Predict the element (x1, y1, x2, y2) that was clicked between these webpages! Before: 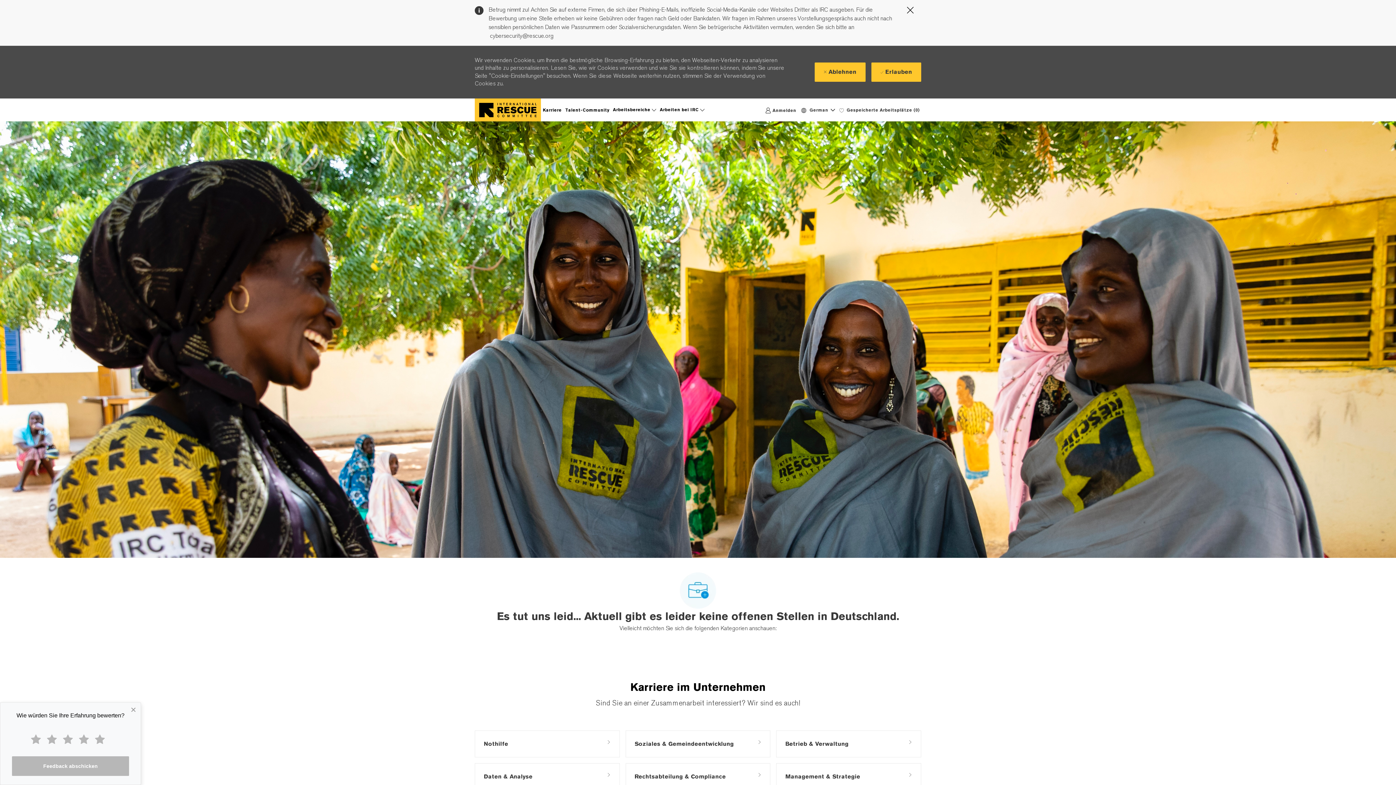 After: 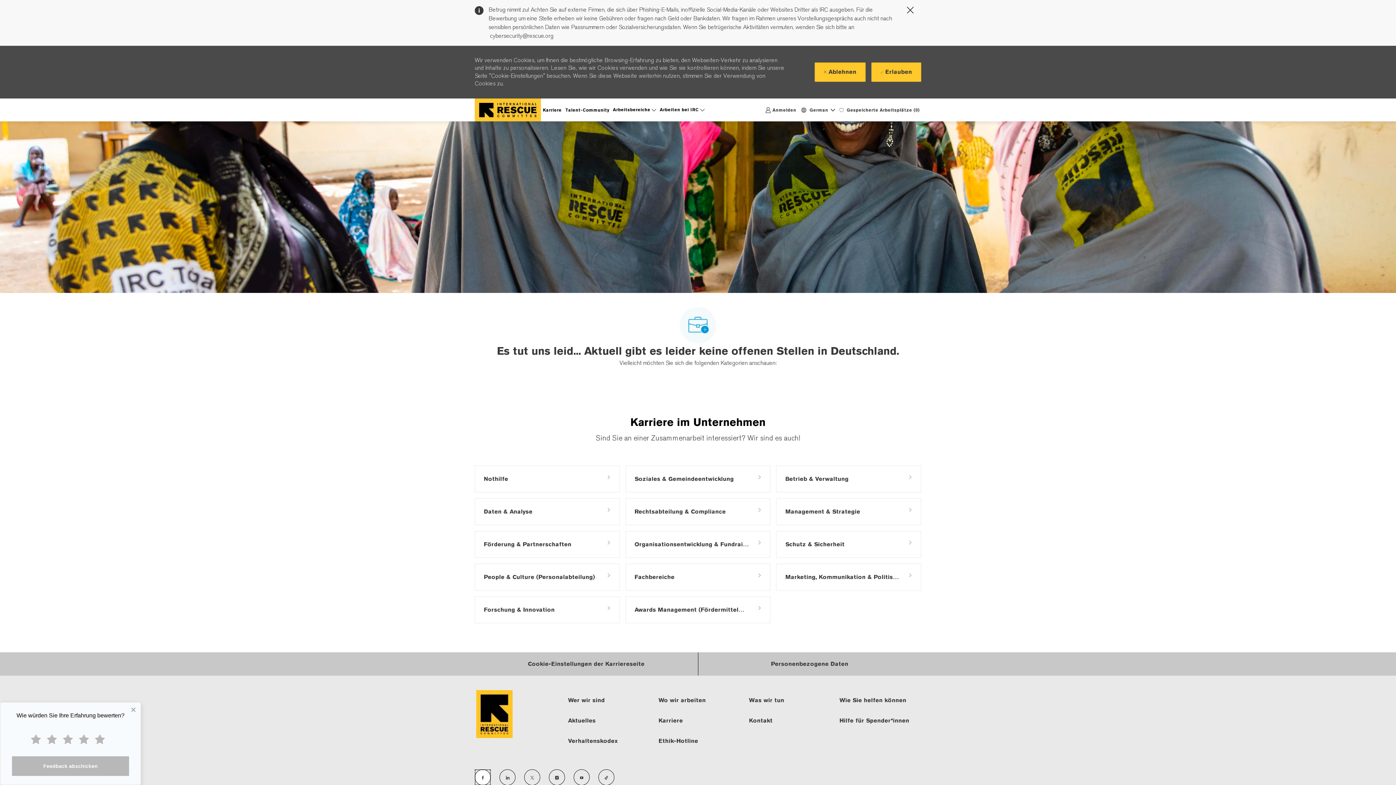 Action: bbox: (474, 762, 490, 778) label: facebook